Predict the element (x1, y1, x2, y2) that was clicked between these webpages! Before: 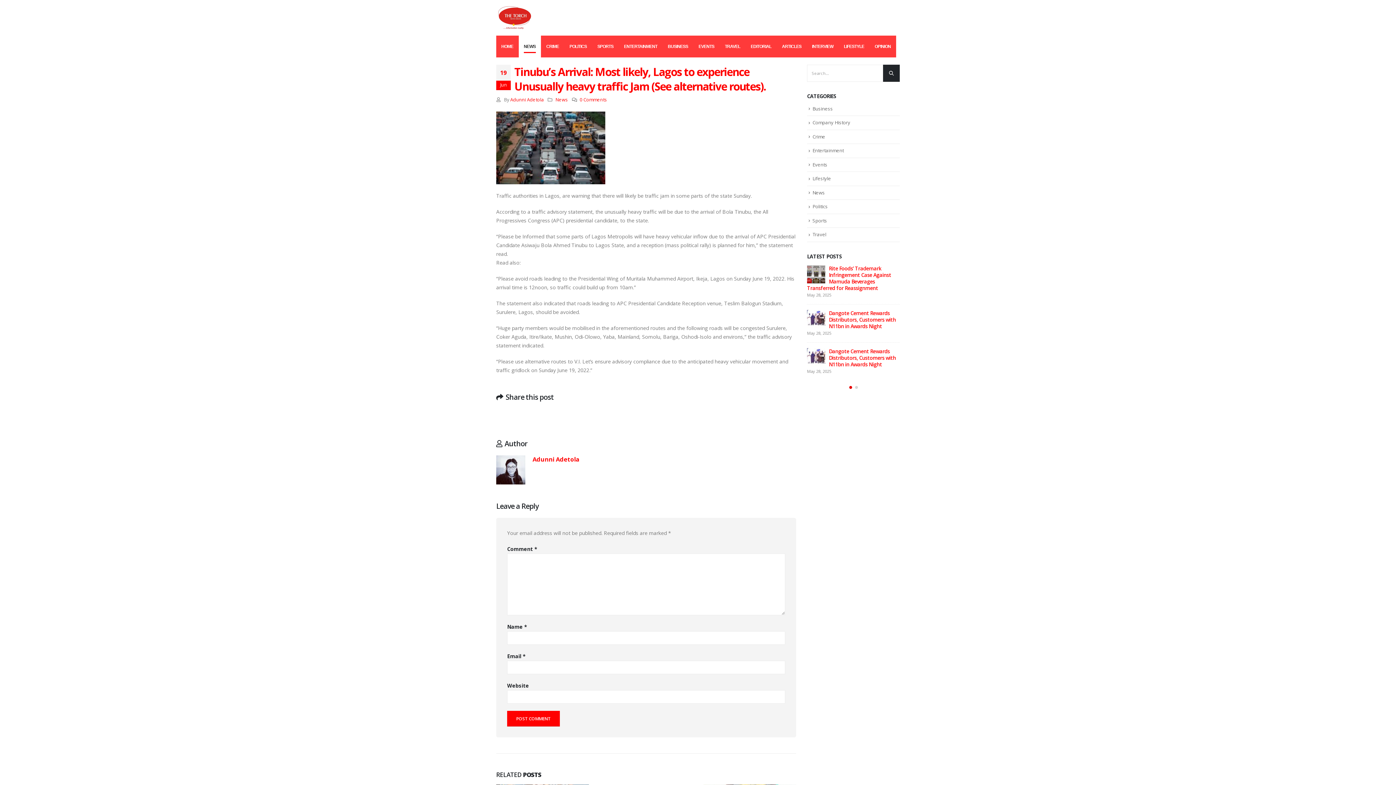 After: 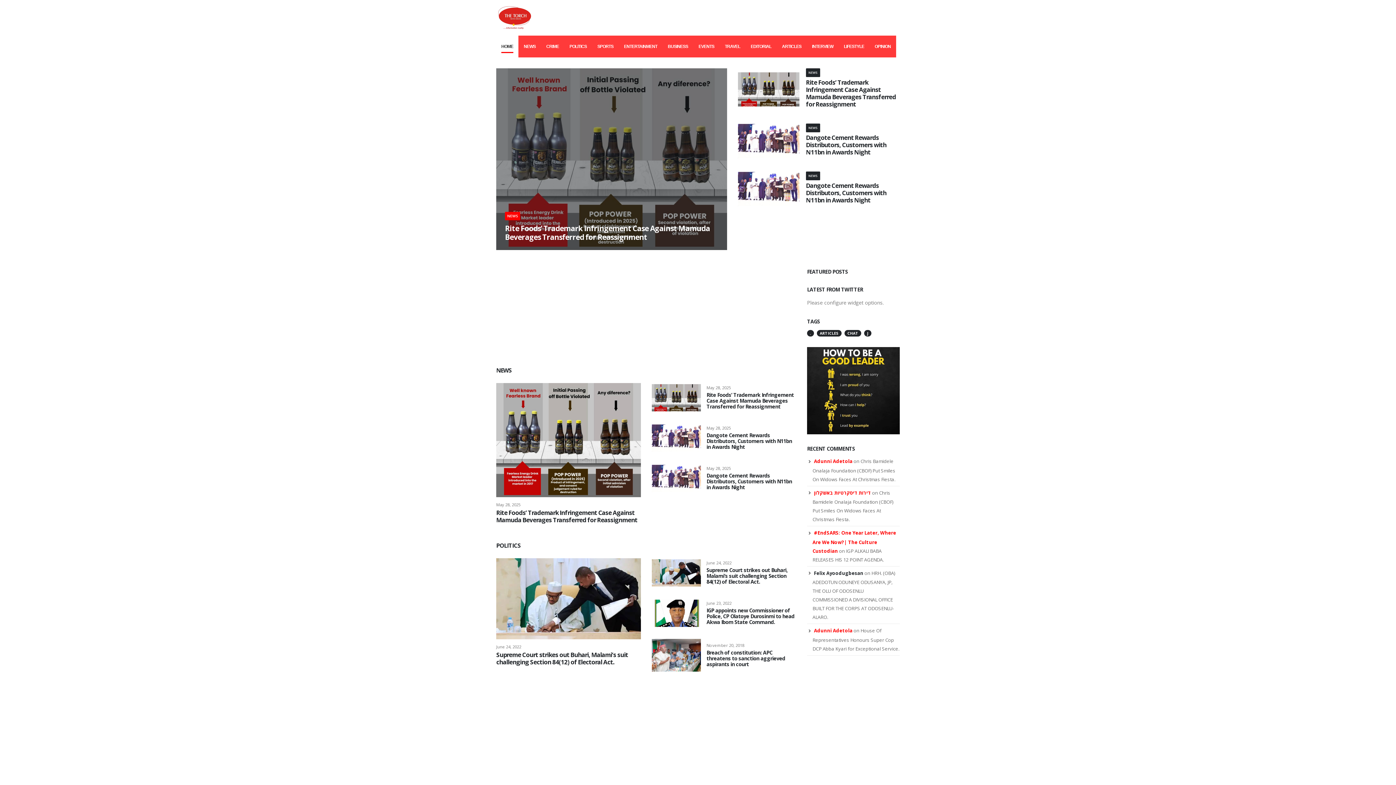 Action: bbox: (496, 5, 532, 30)